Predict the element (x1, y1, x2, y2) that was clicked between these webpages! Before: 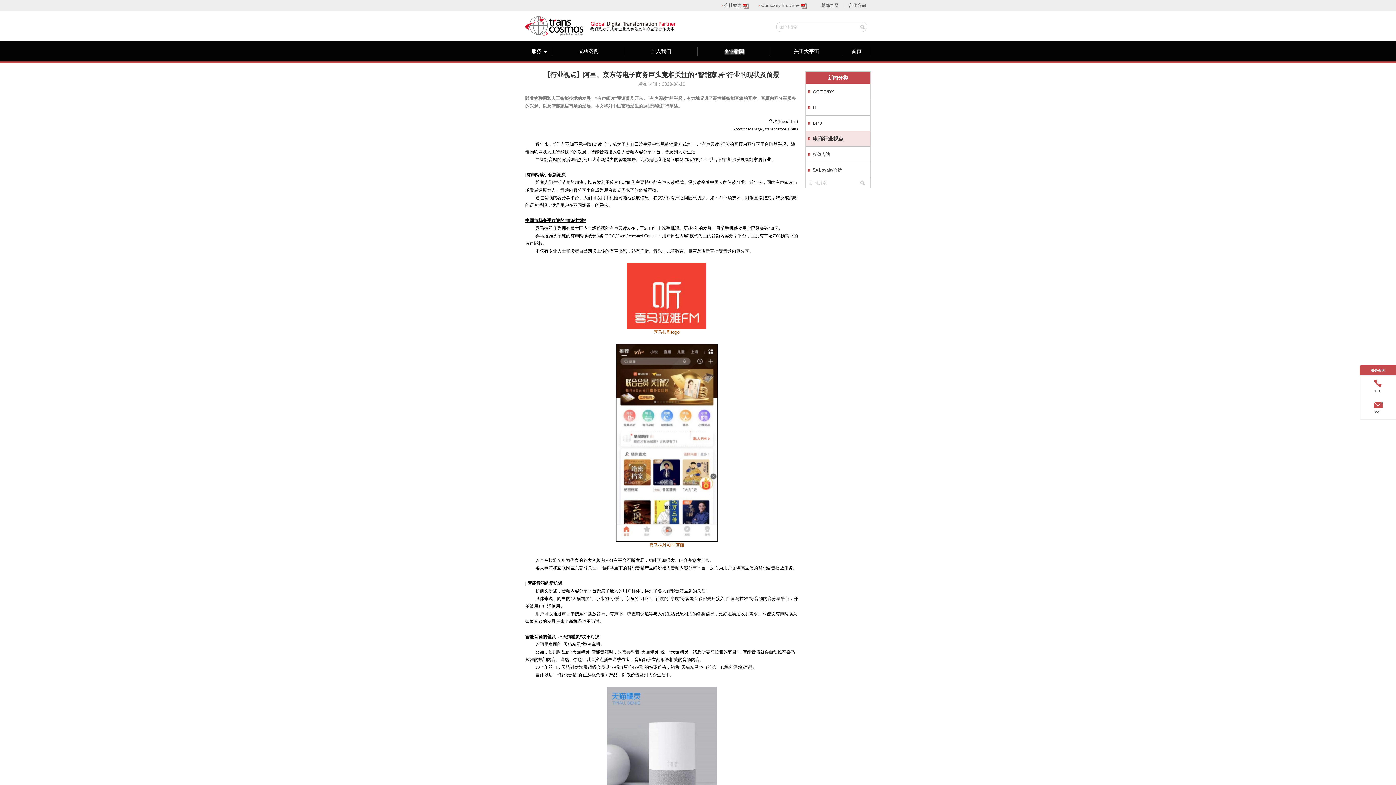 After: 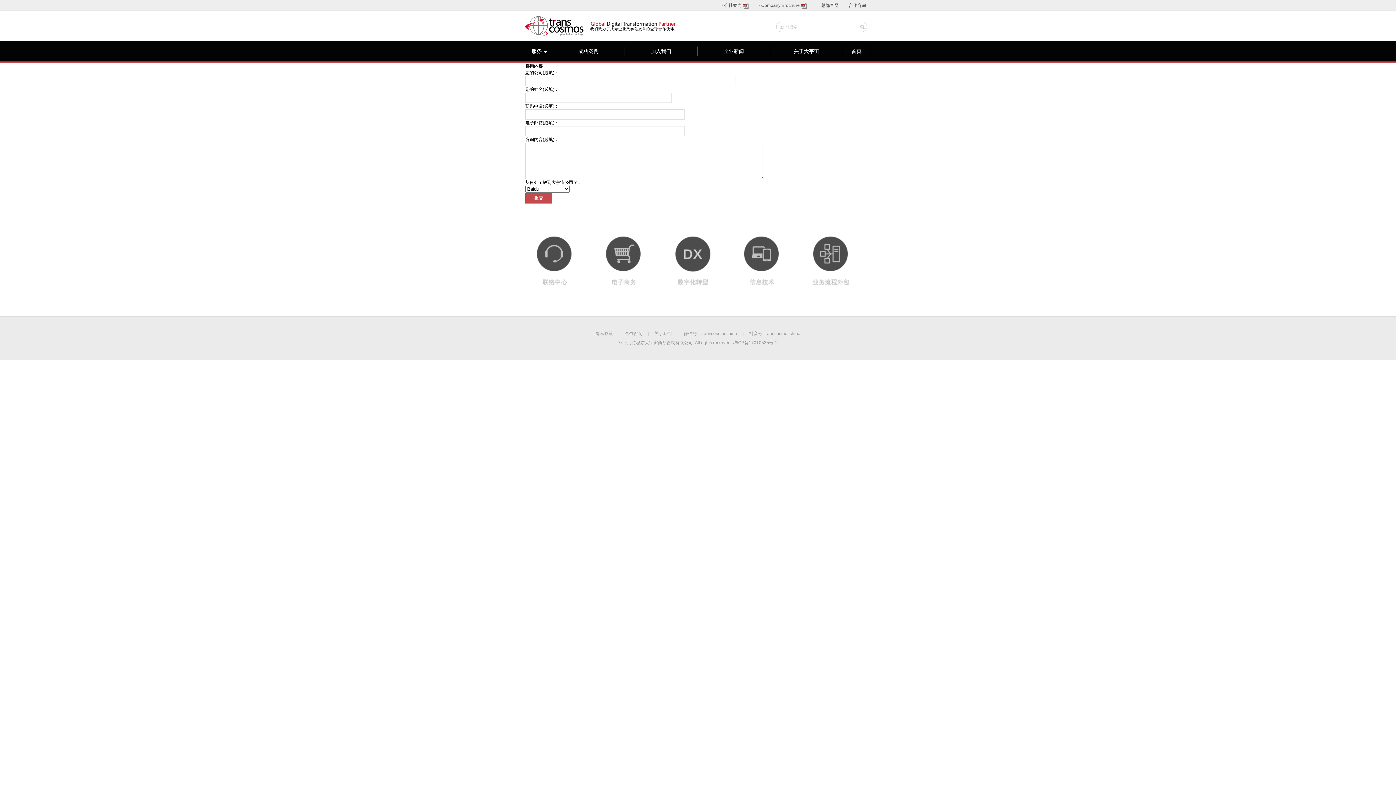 Action: label: Mail bbox: (1360, 397, 1396, 419)